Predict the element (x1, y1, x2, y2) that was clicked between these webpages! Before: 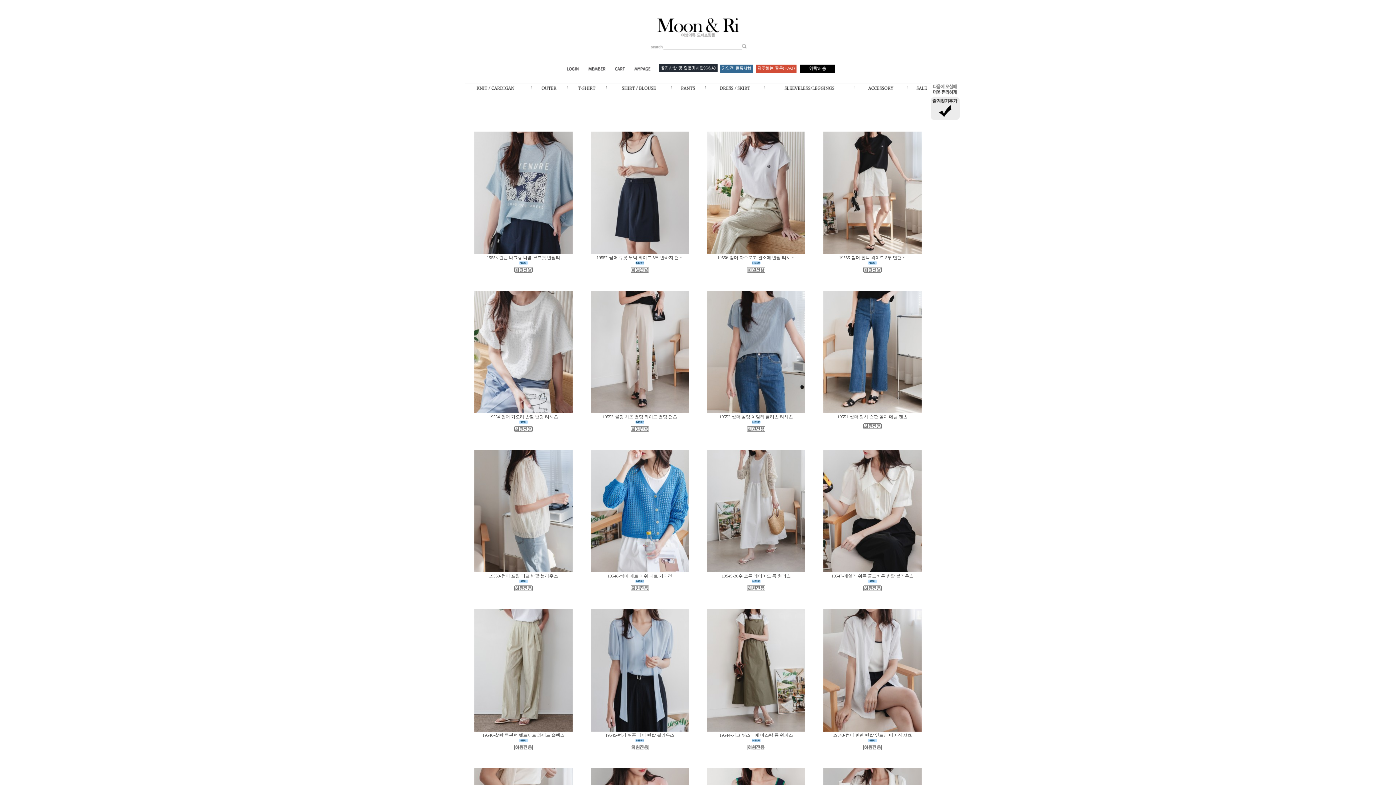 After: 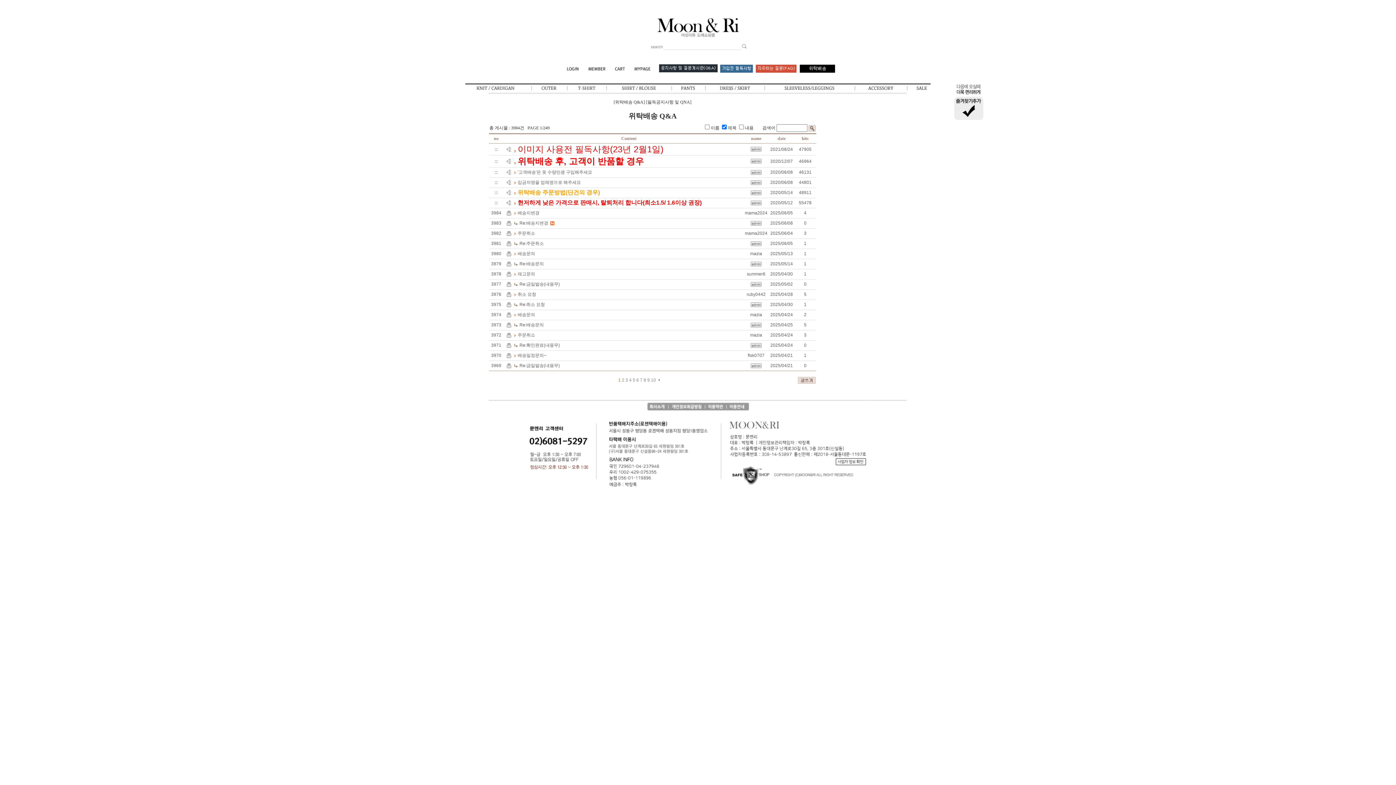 Action: bbox: (798, 68, 836, 73)